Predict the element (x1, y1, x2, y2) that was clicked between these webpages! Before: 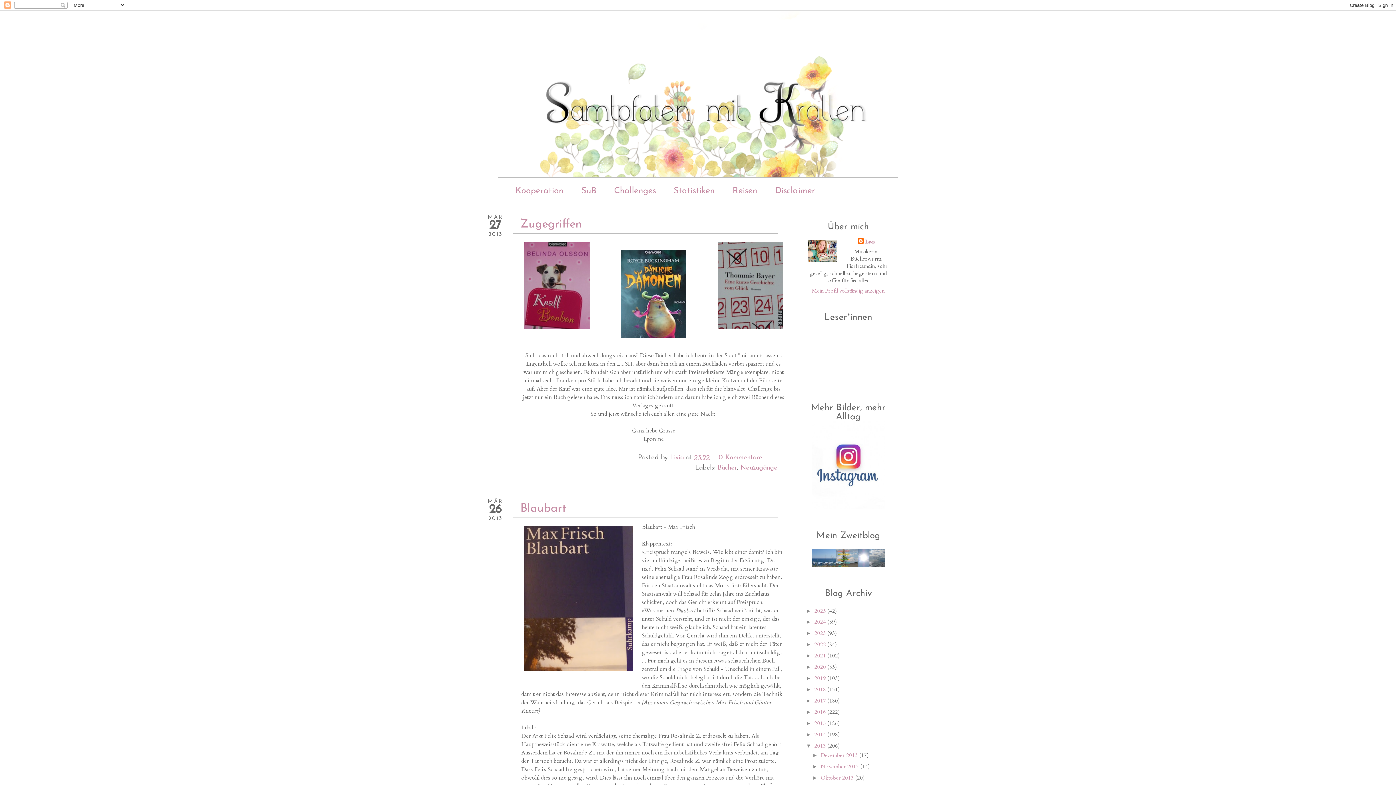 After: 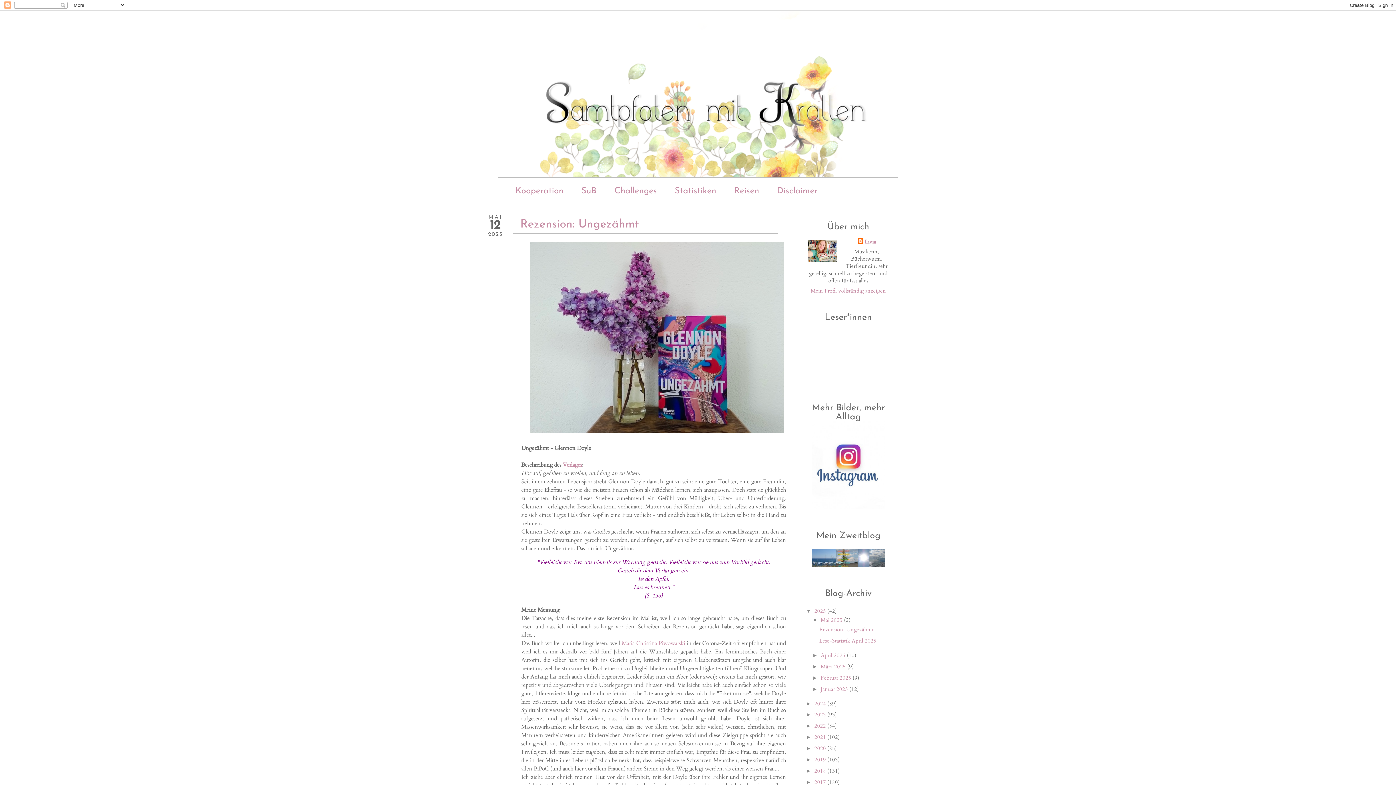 Action: bbox: (498, 10, 898, 177)